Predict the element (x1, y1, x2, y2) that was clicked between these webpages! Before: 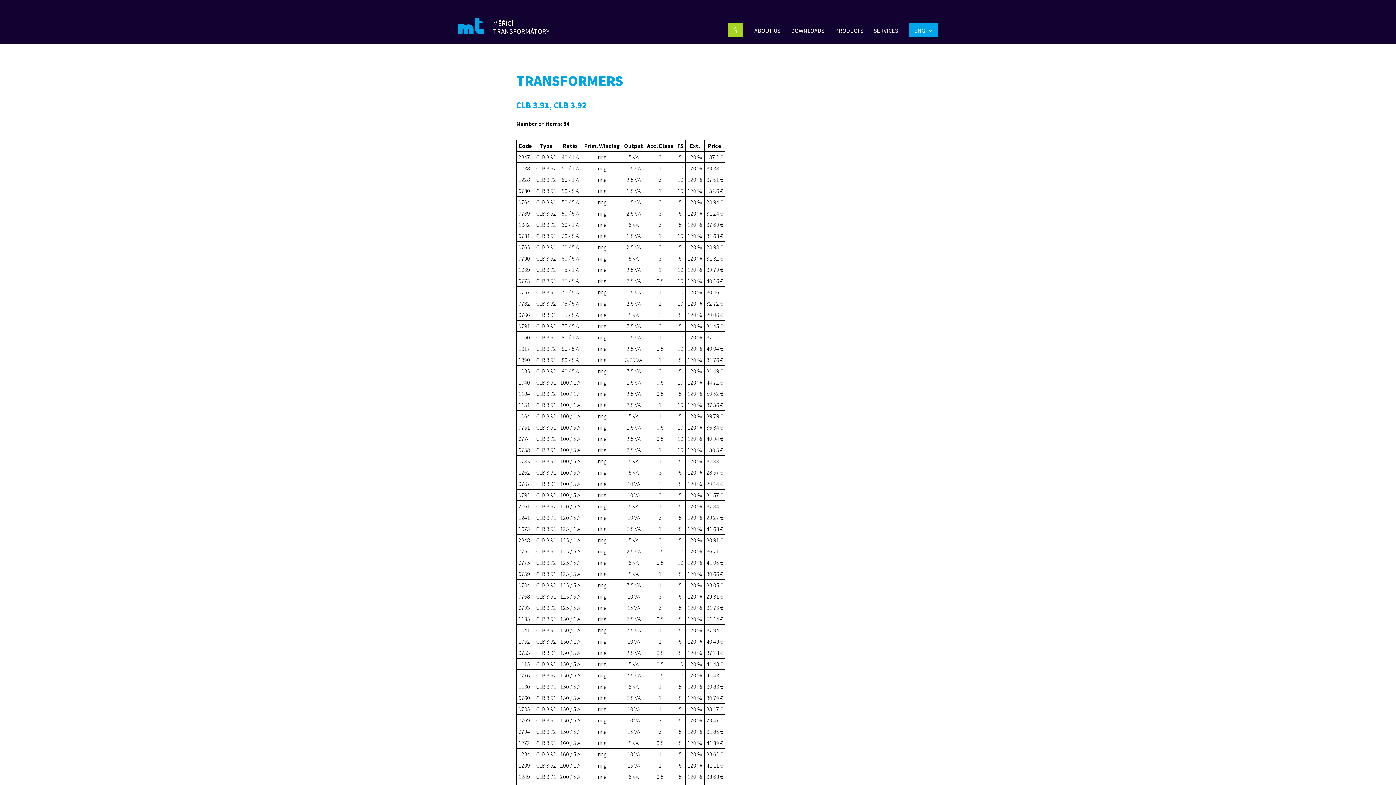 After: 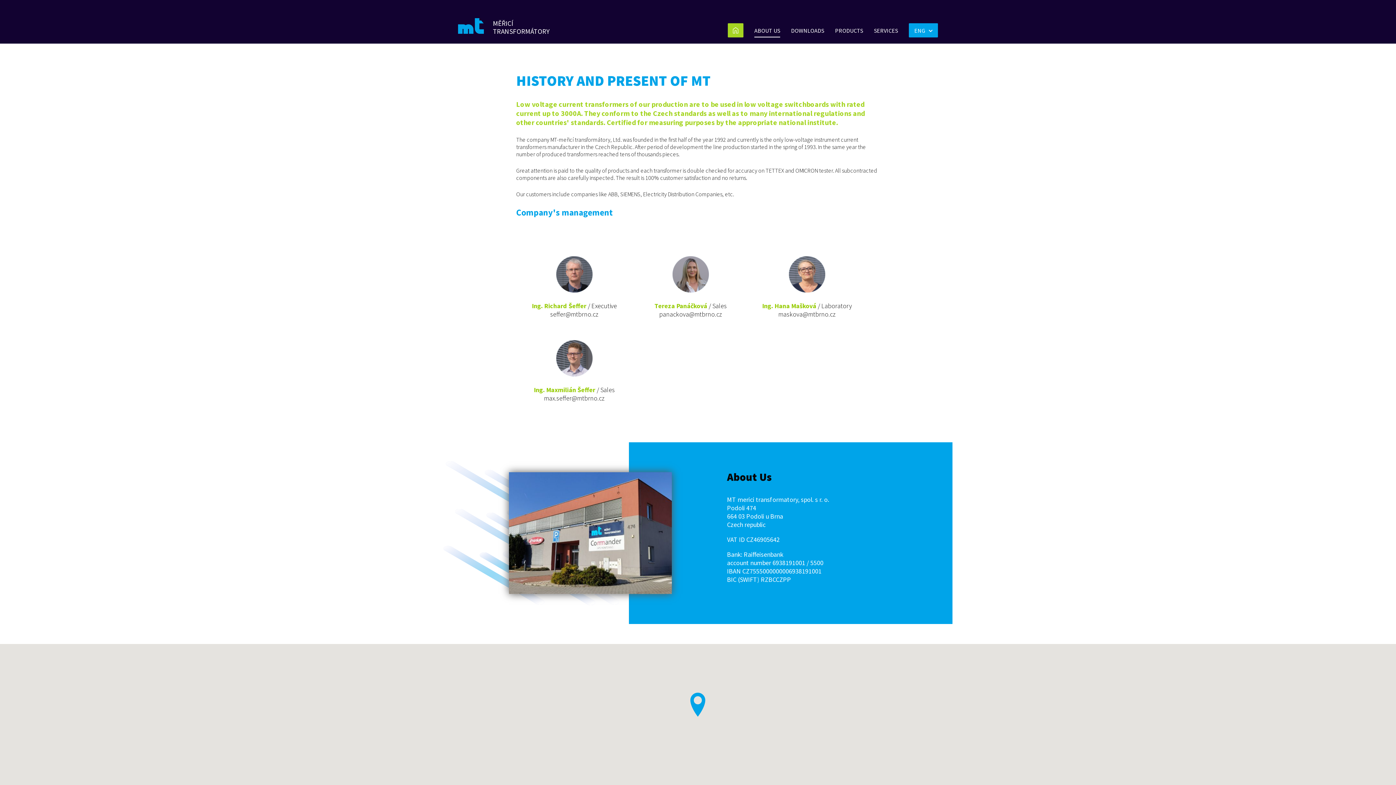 Action: bbox: (754, 23, 780, 37) label: ABOUT US